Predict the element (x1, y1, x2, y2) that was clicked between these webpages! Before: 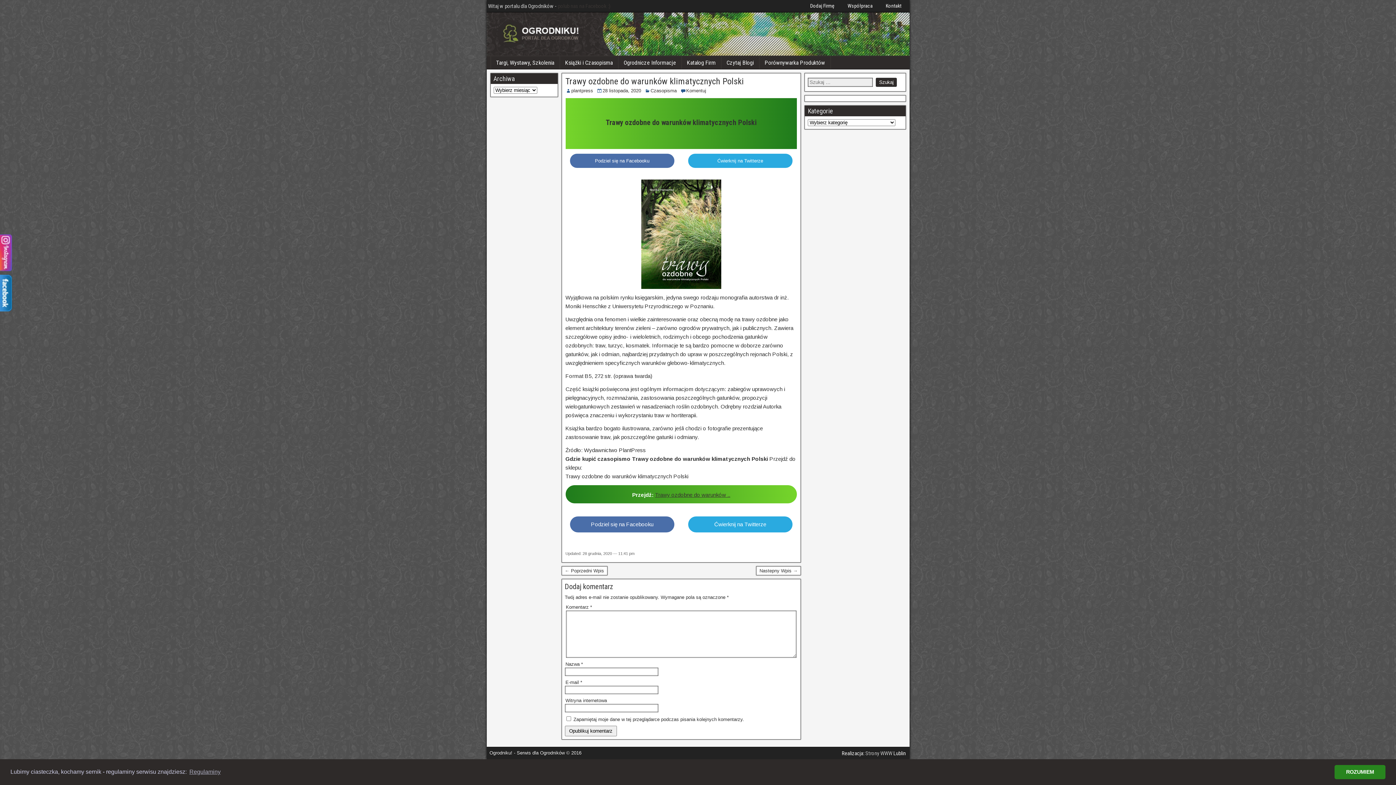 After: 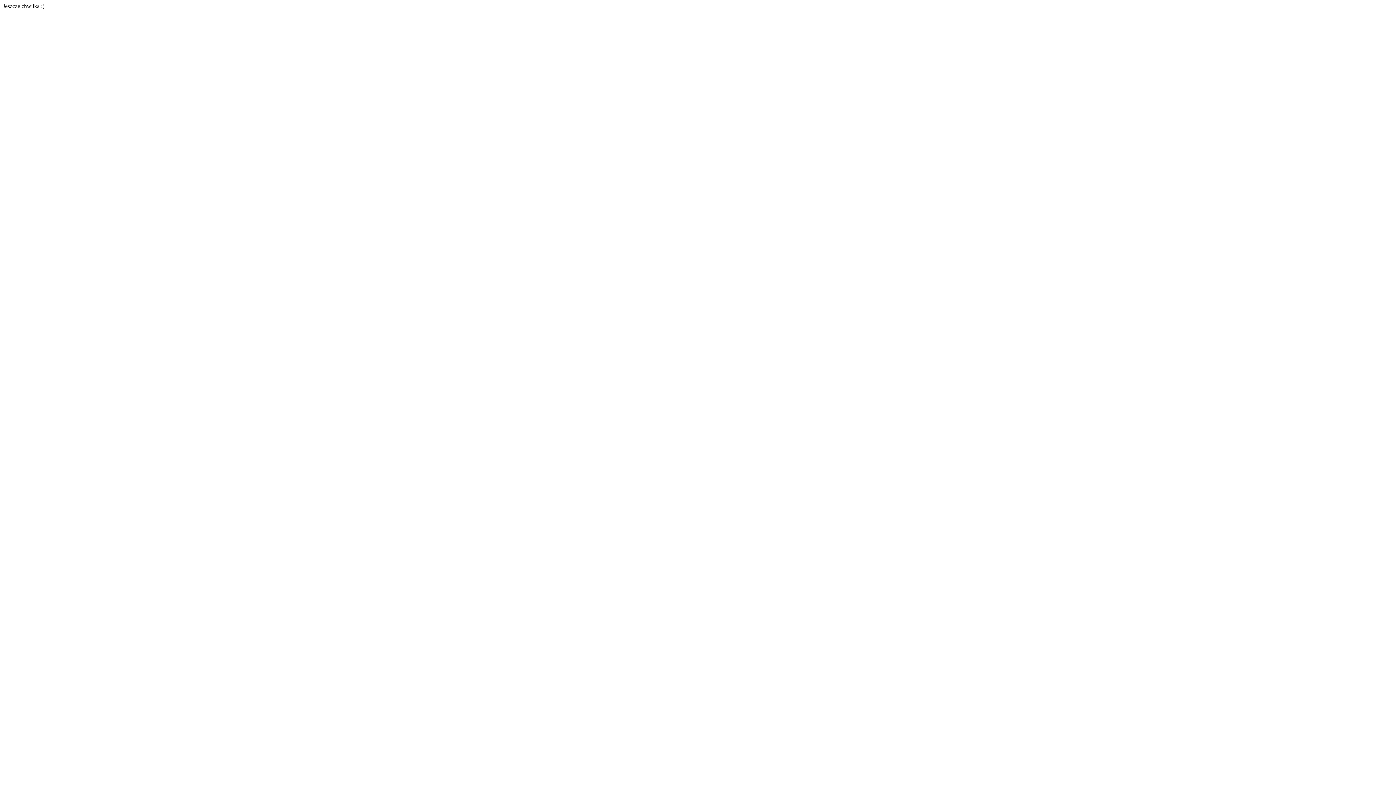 Action: bbox: (558, 2, 610, 9) label: polub nas na Facebook :)